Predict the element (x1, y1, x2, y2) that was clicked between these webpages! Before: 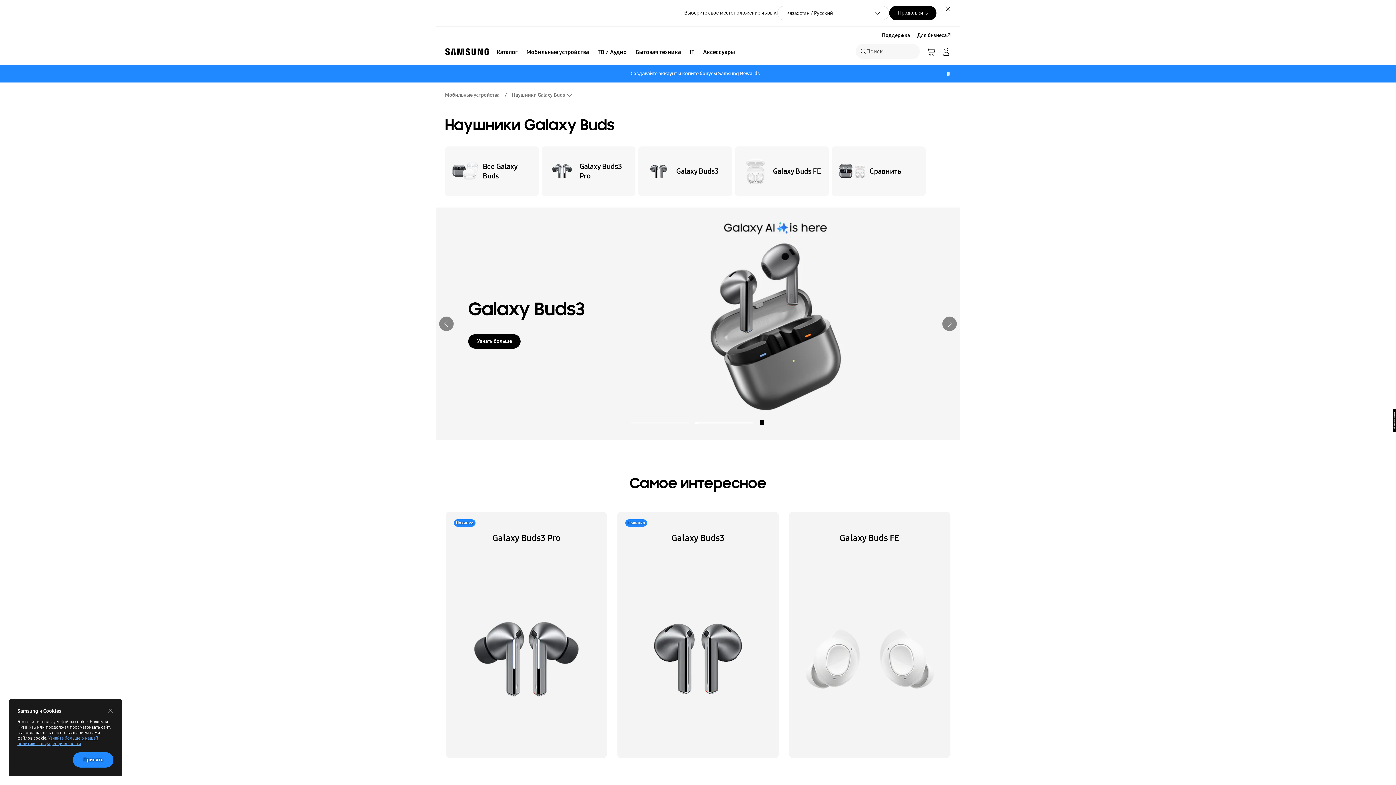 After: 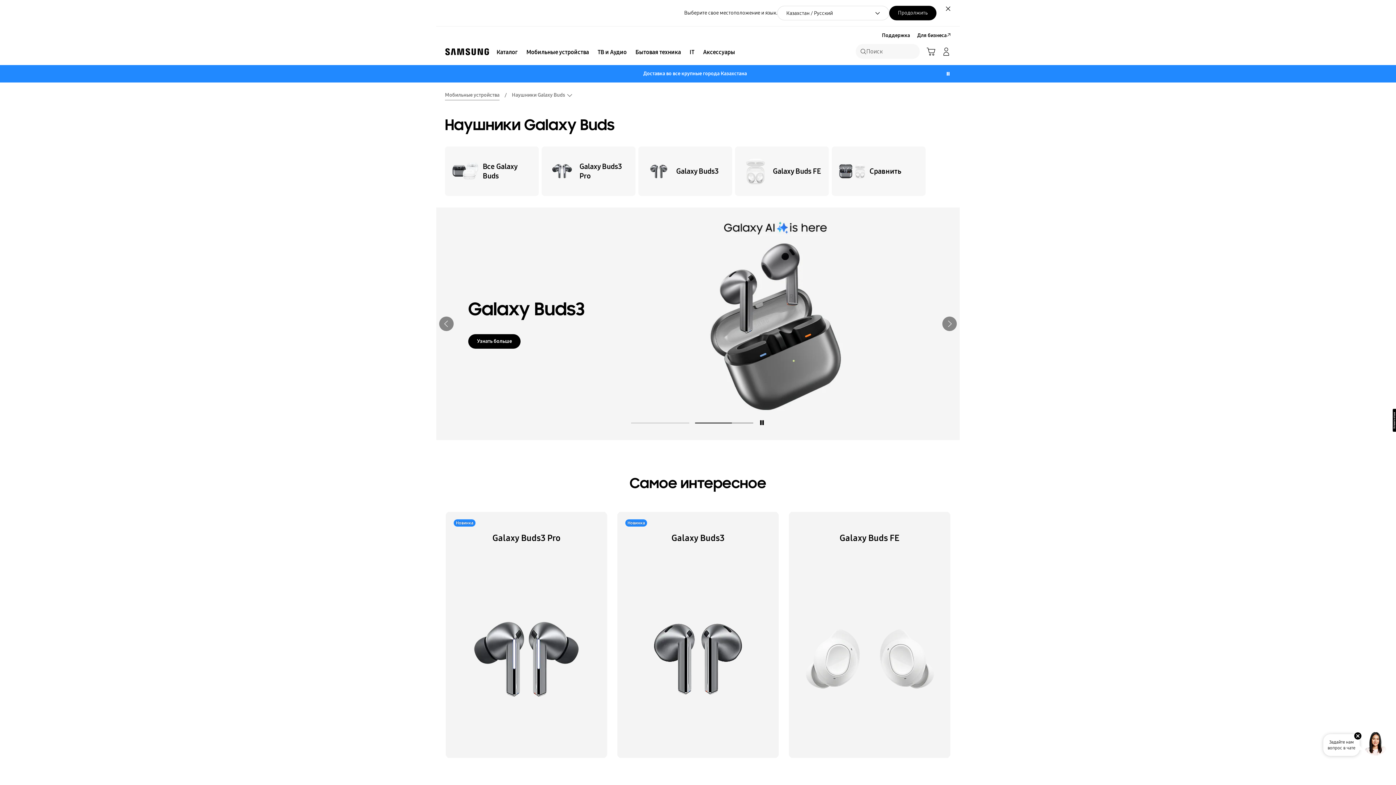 Action: bbox: (104, 705, 116, 717) label: close